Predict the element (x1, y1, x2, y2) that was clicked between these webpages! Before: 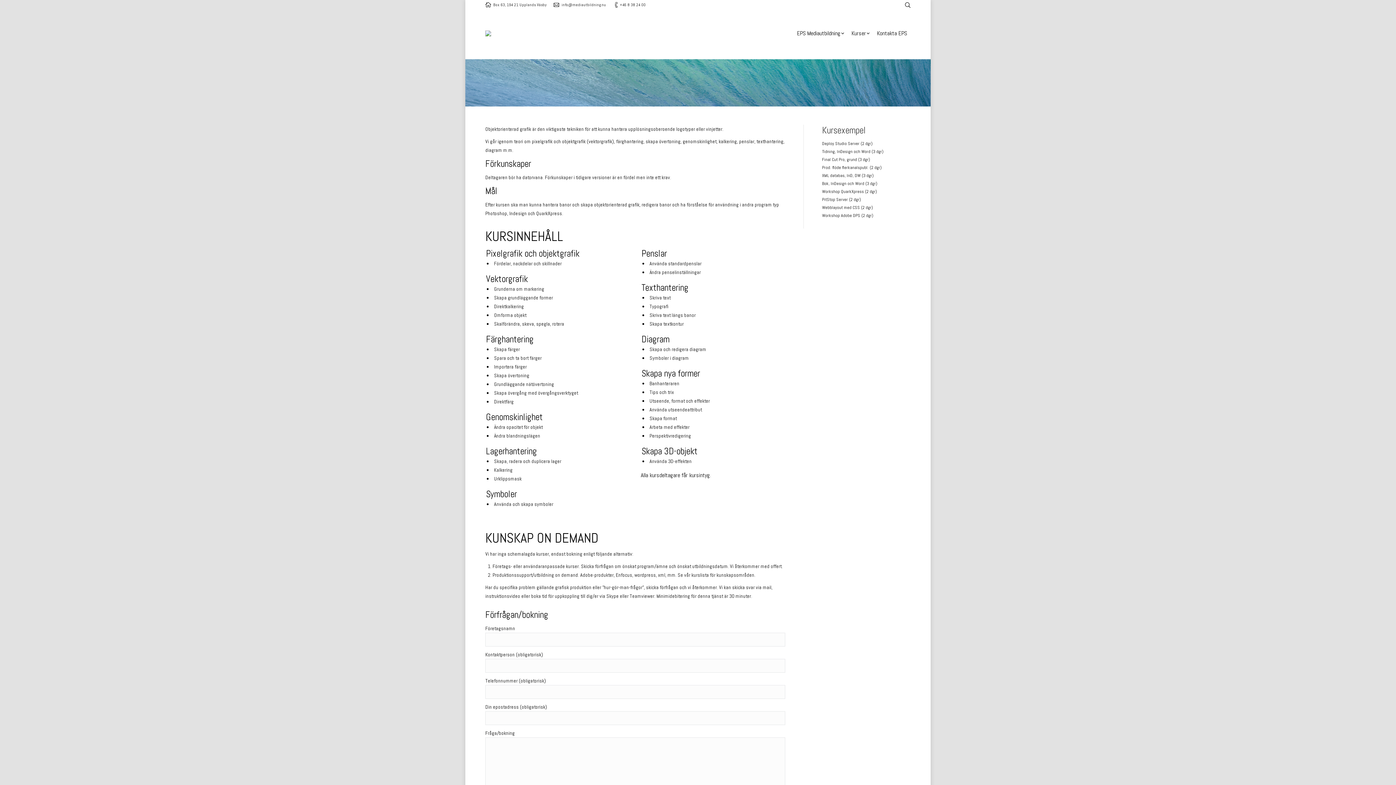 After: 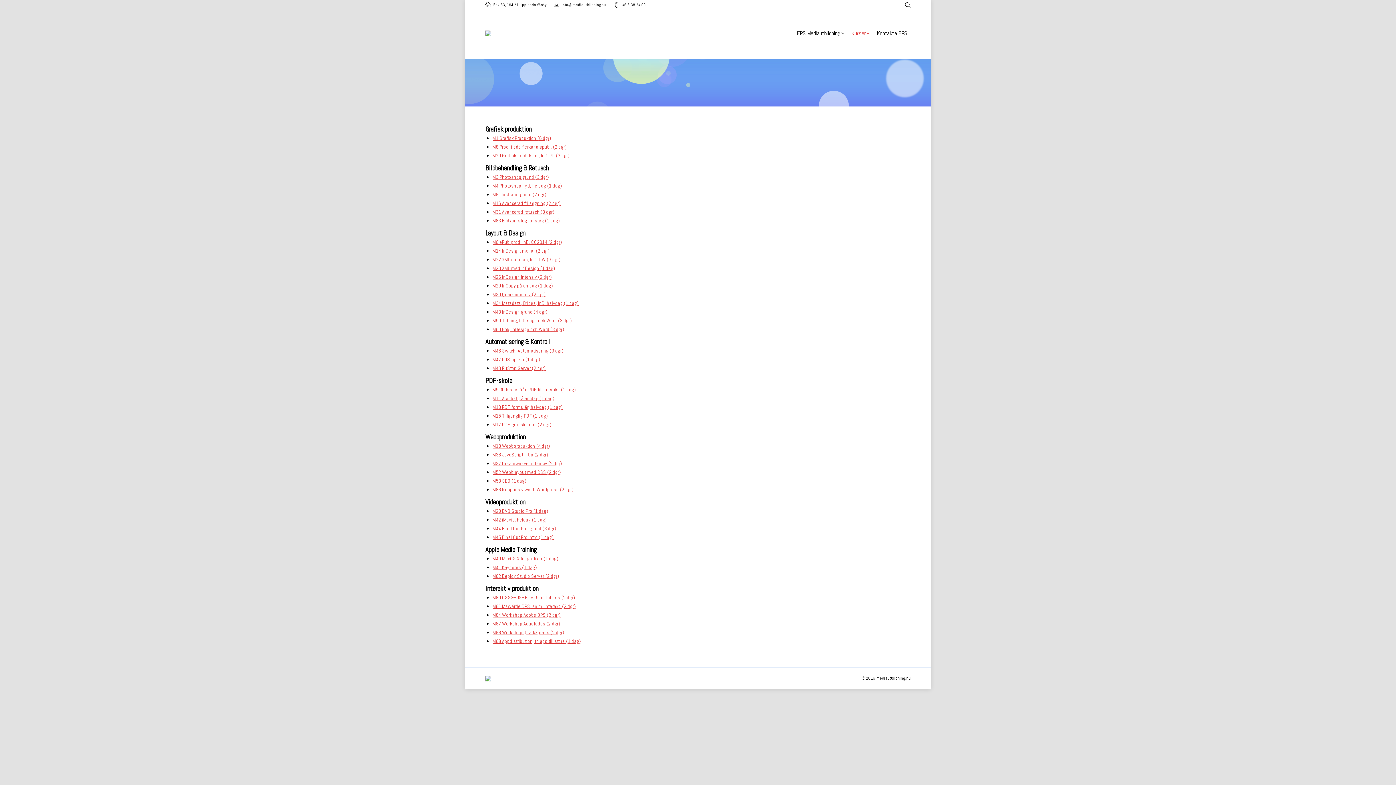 Action: label: Kurser bbox: (848, 28, 873, 38)